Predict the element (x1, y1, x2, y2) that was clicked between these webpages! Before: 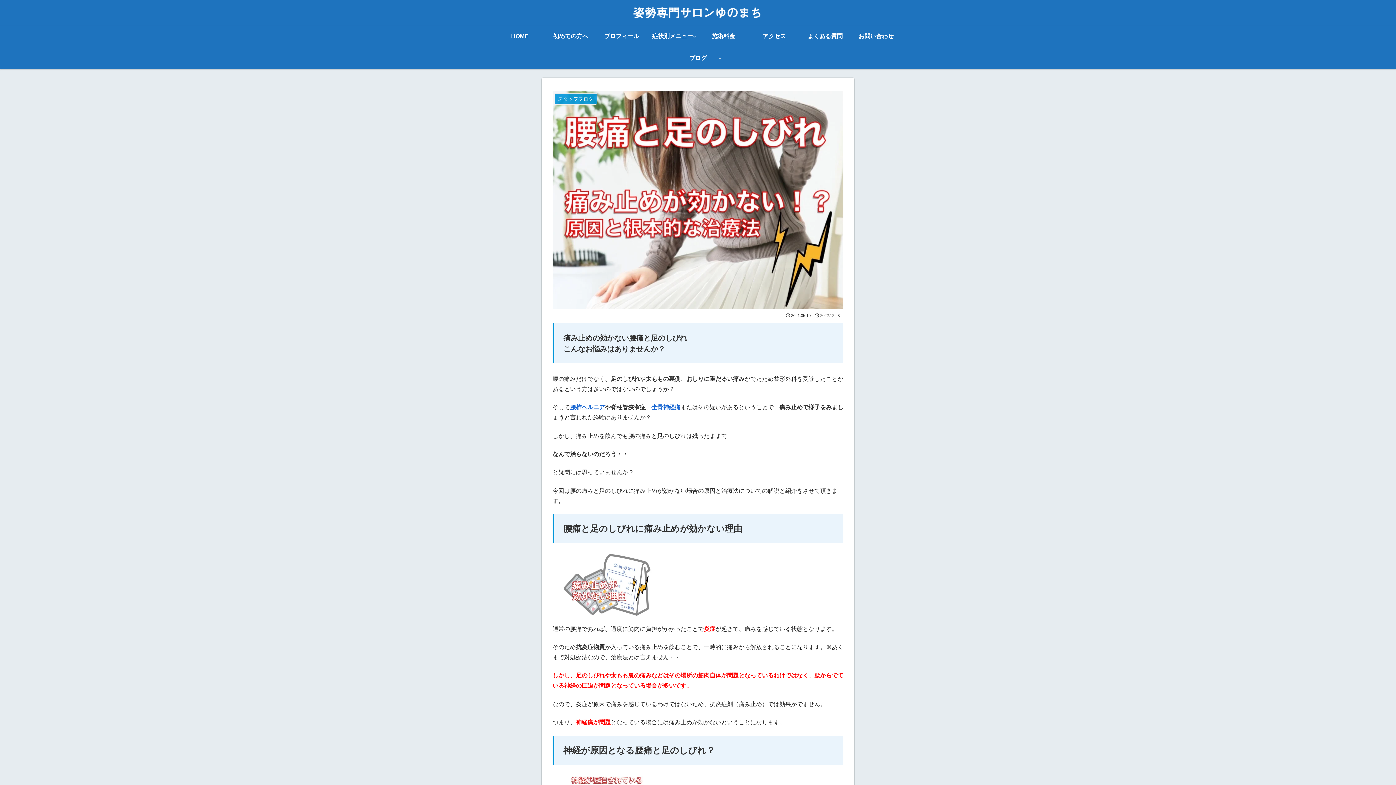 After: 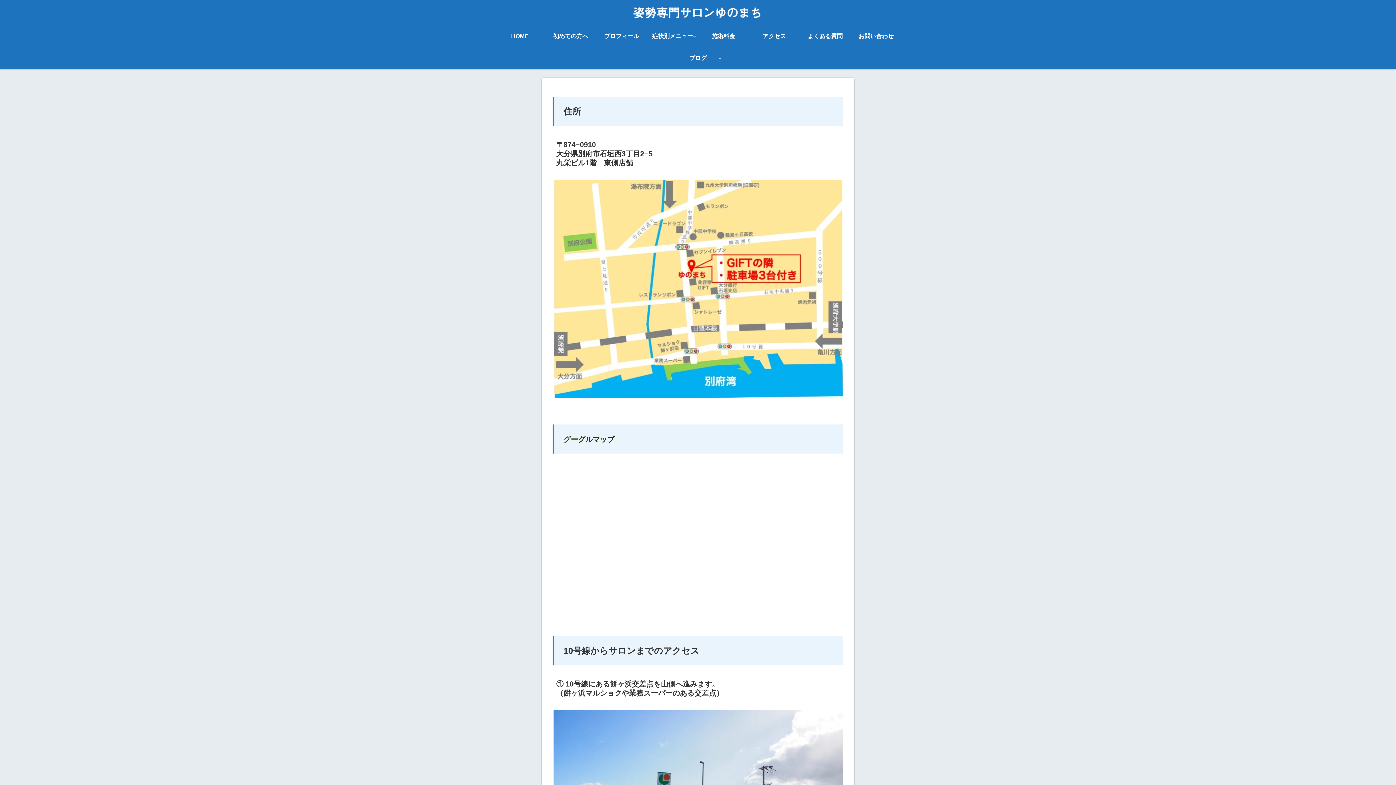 Action: bbox: (749, 25, 800, 47) label: アクセス